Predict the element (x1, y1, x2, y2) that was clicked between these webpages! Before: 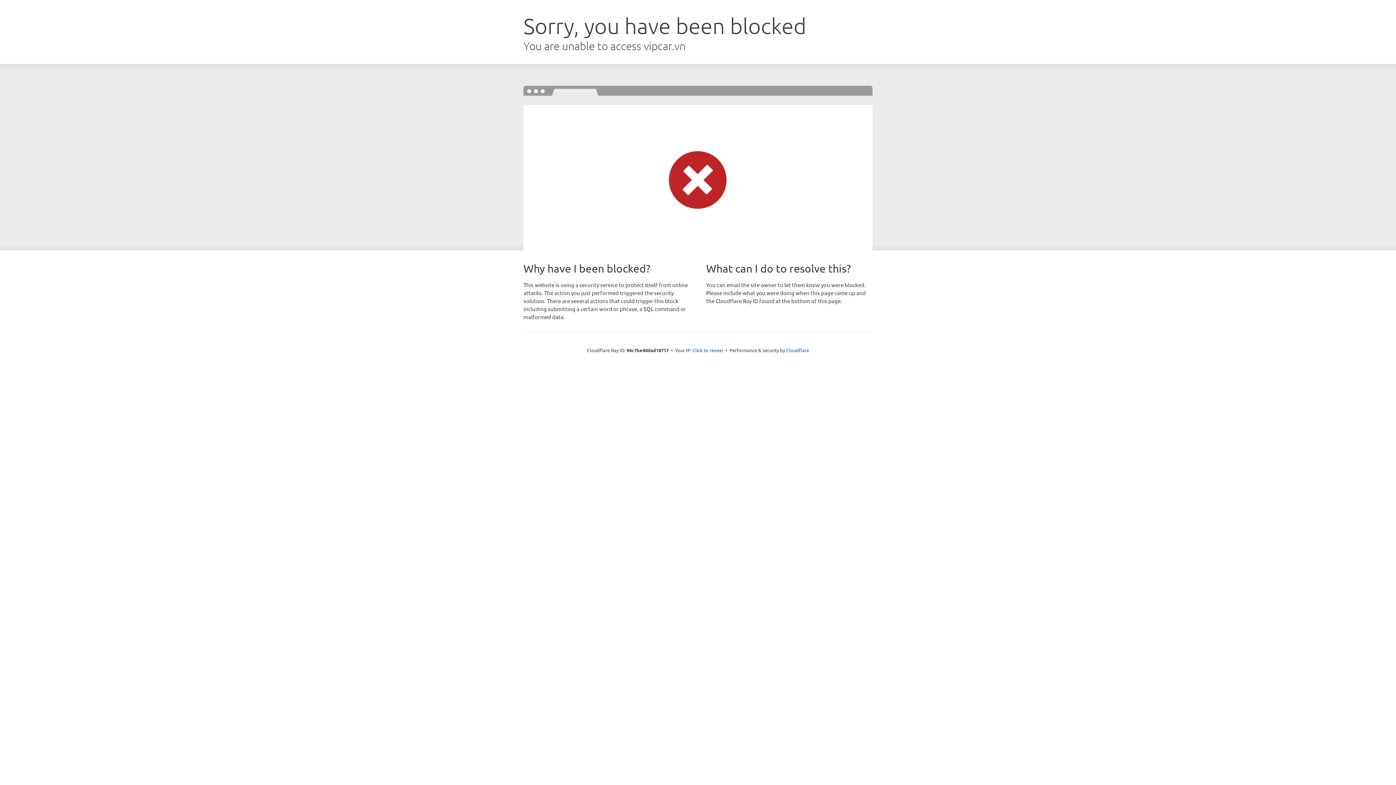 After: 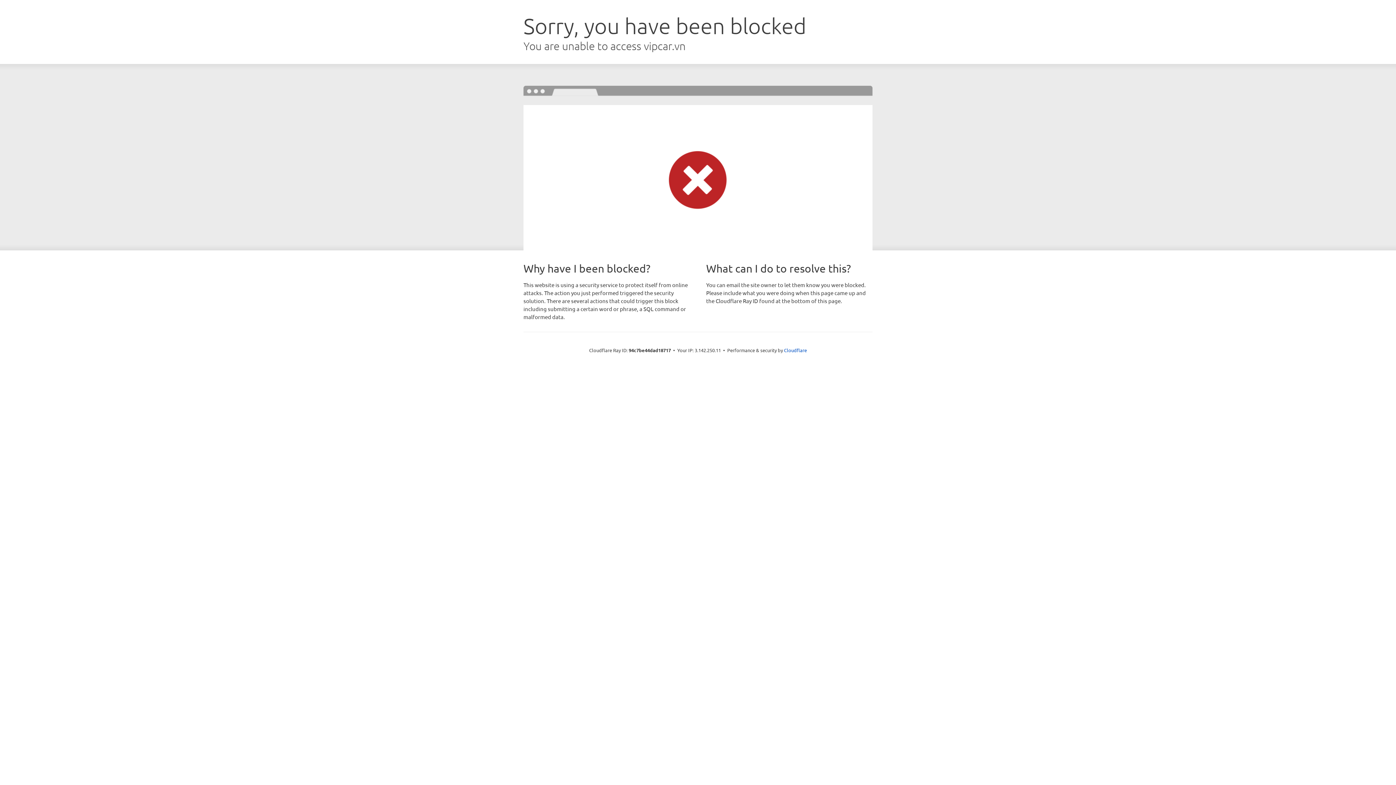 Action: label: Click to reveal bbox: (692, 346, 723, 353)